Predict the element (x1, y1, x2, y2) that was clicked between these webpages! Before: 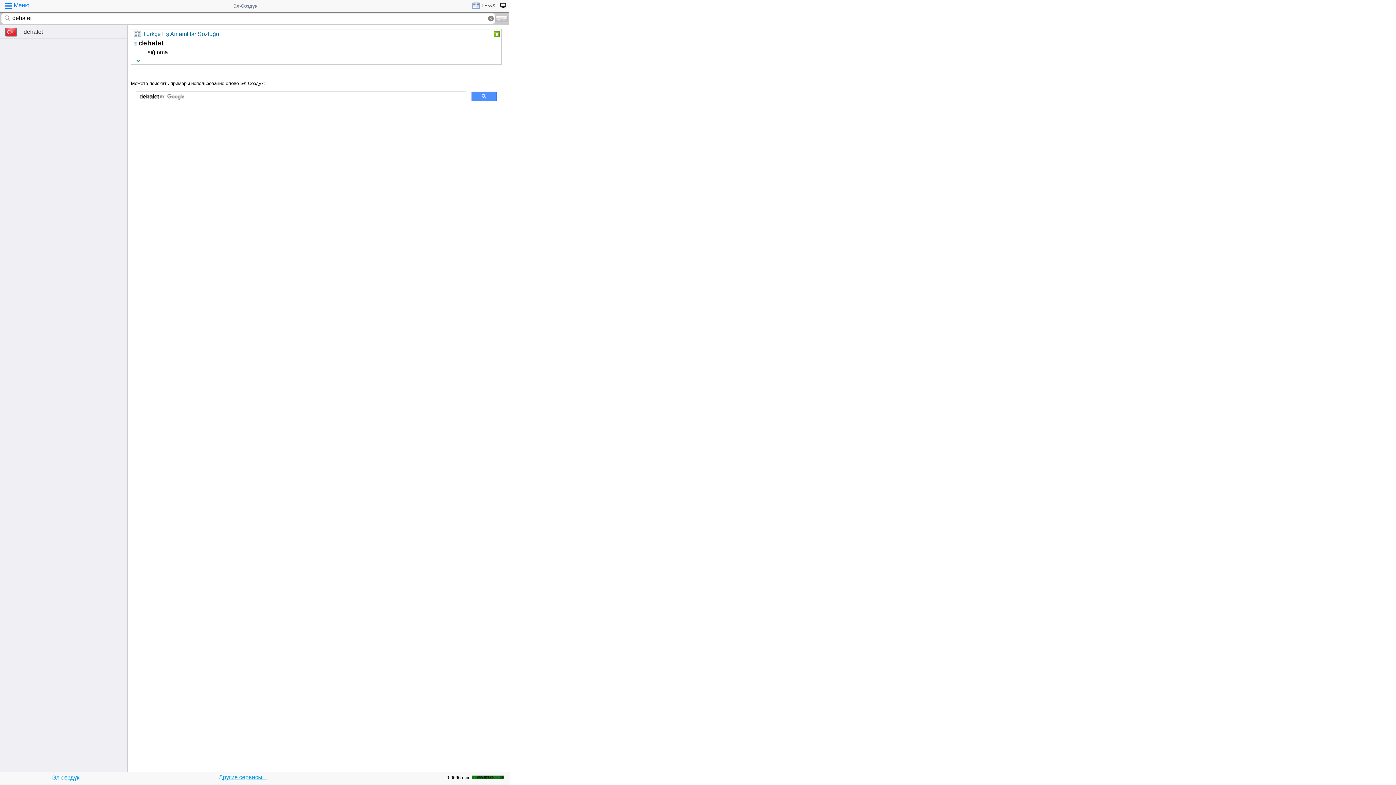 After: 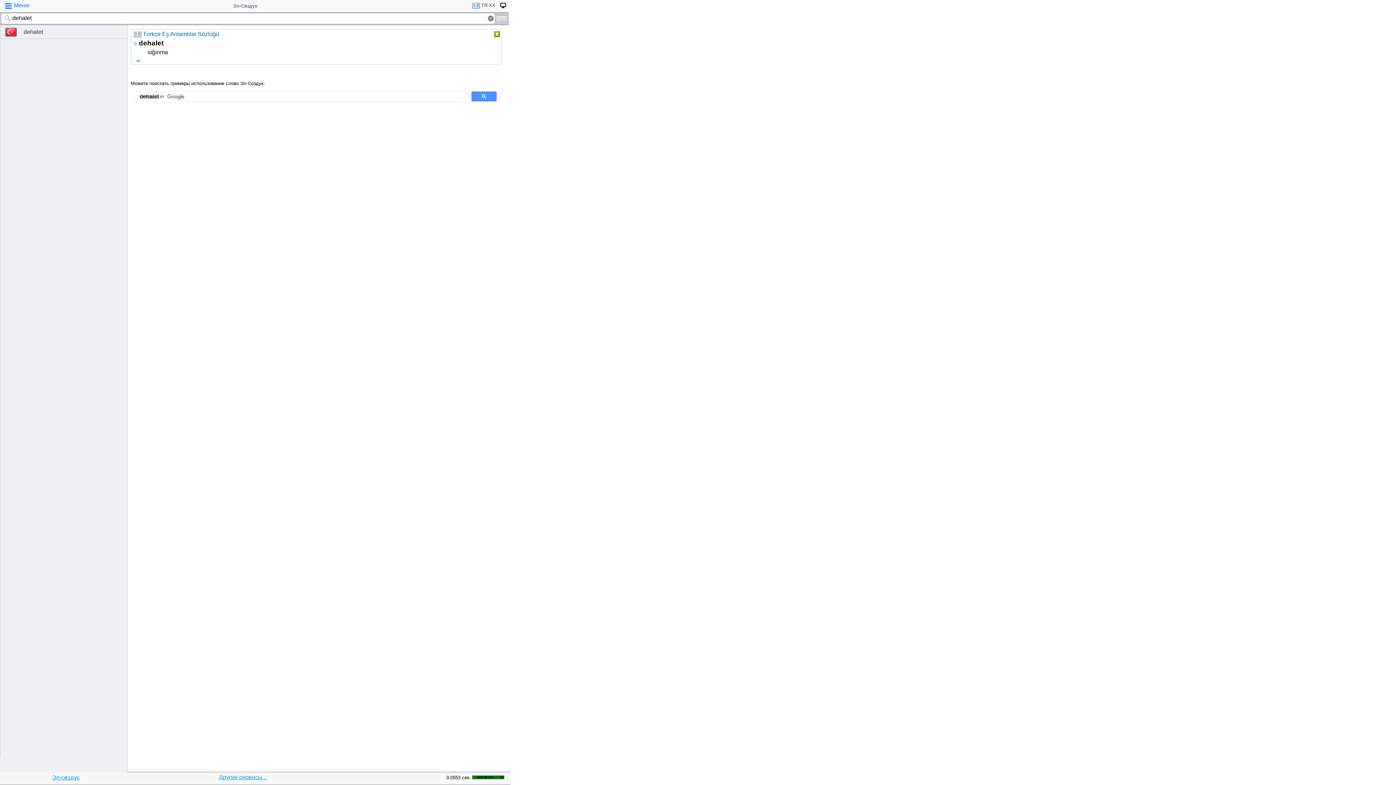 Action: bbox: (497, 1, 508, 11)